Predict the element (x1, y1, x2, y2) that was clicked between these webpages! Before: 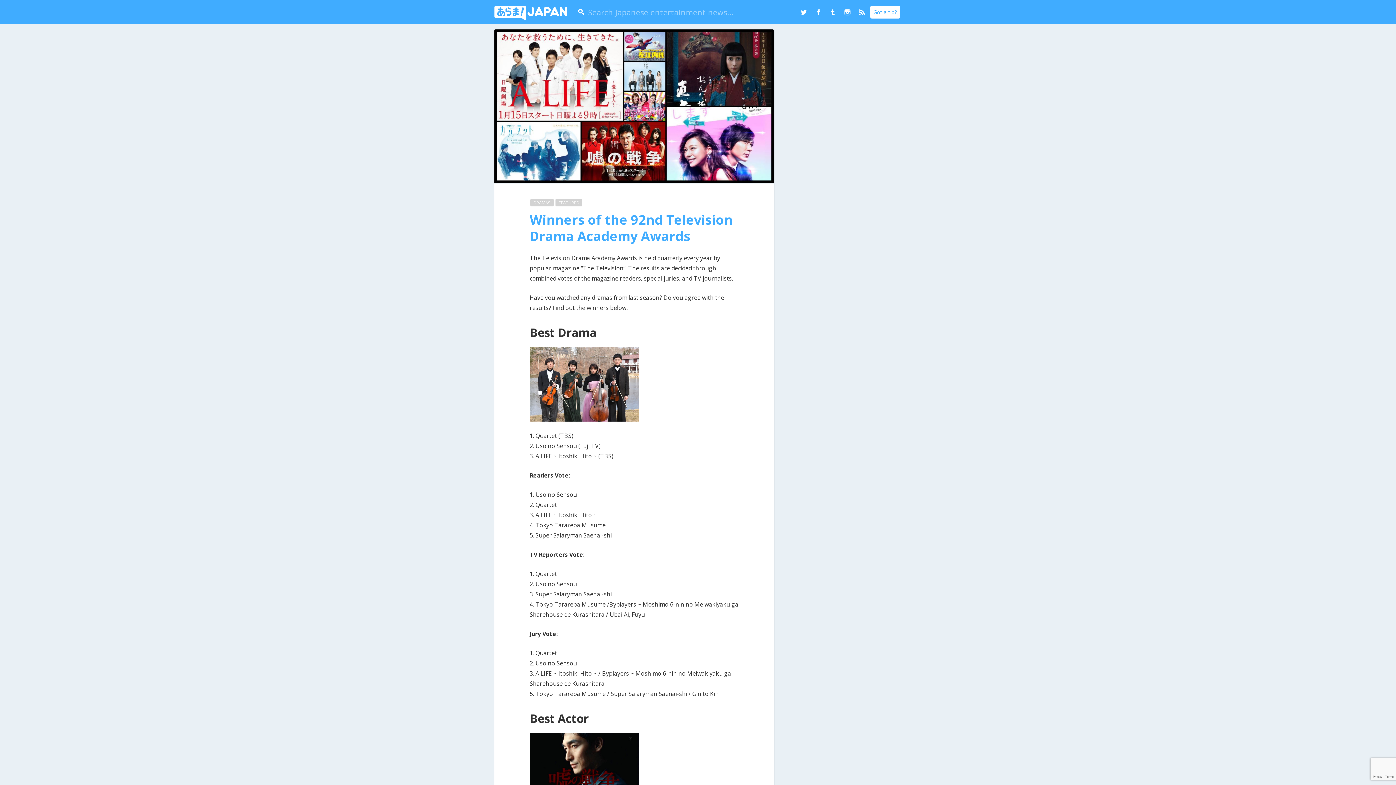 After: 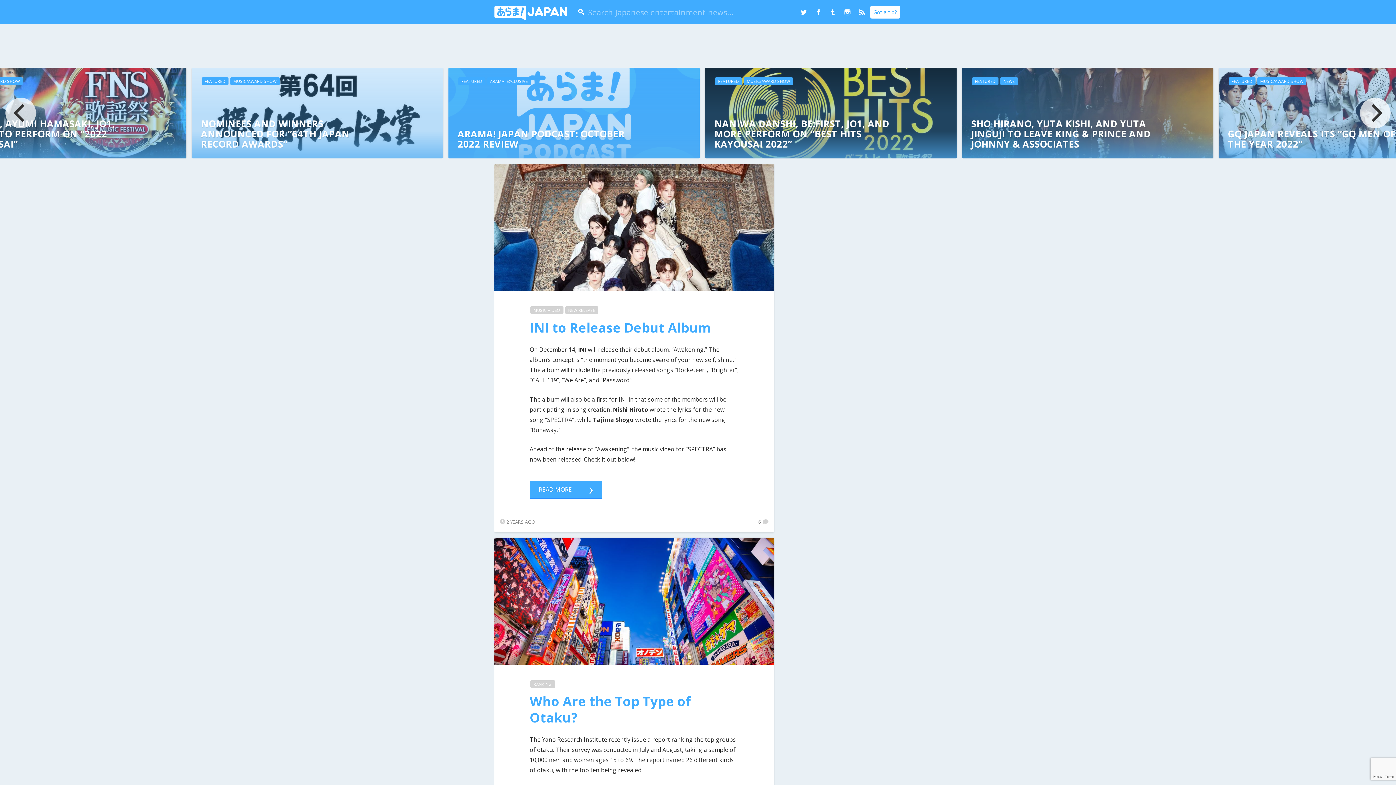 Action: bbox: (494, 1, 575, 15)